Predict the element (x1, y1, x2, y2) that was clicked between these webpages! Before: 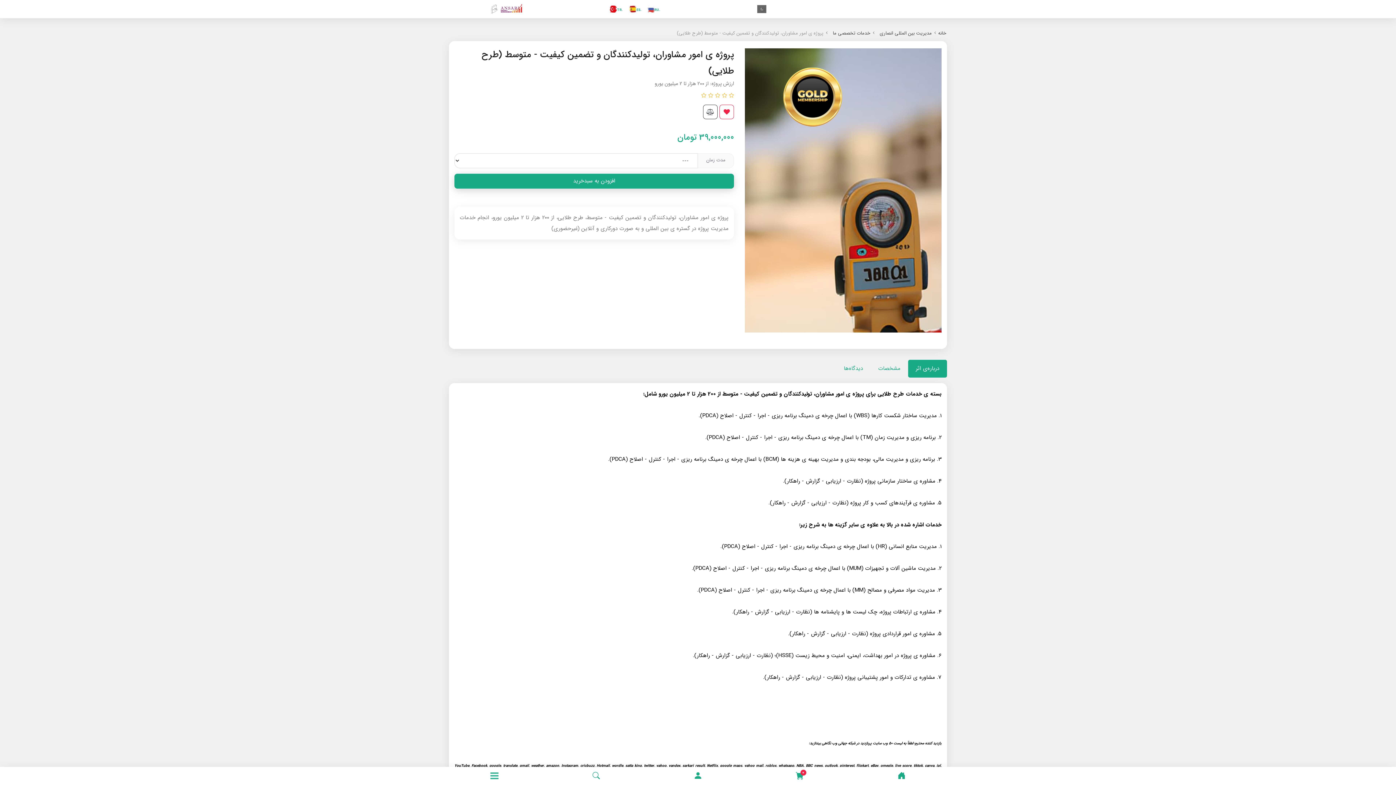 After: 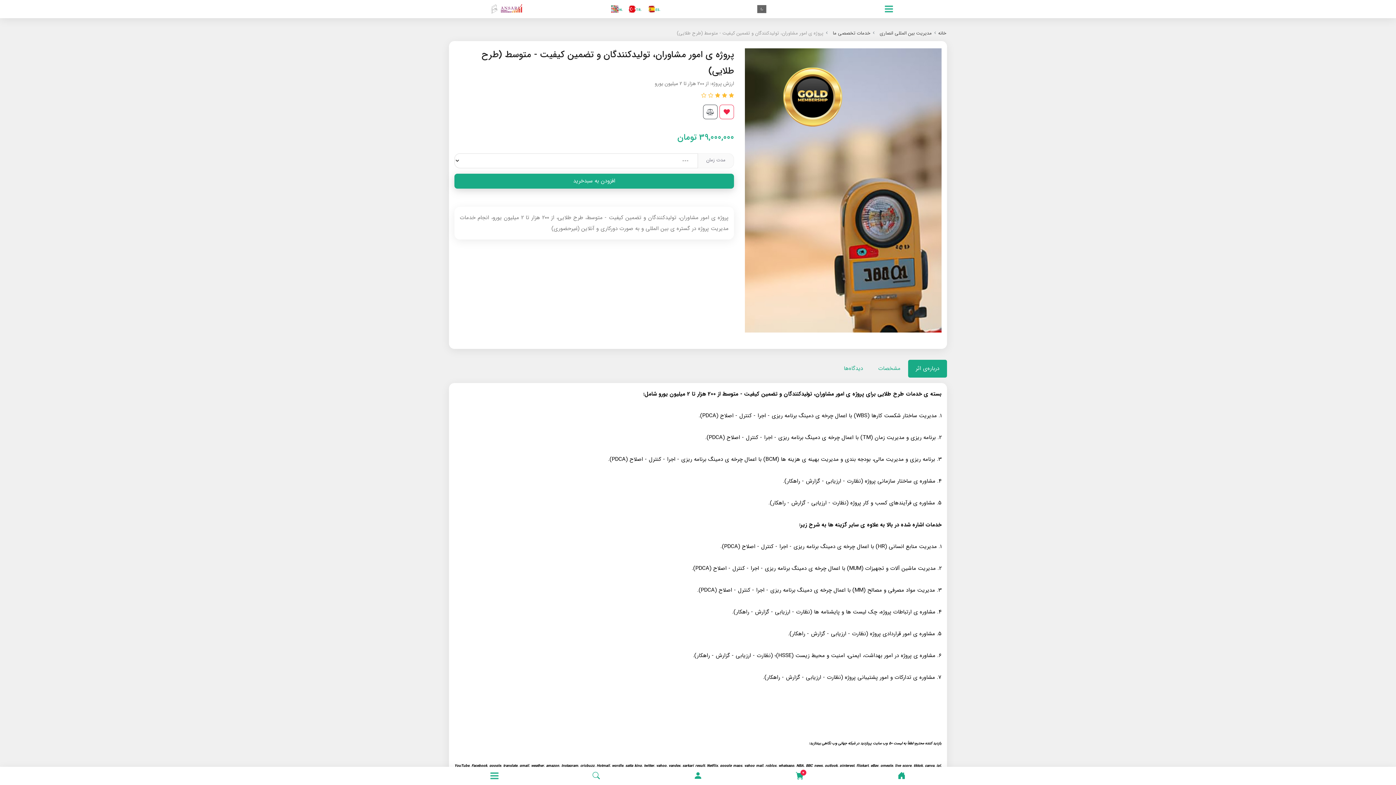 Action: bbox: (713, 91, 720, 100) label:  